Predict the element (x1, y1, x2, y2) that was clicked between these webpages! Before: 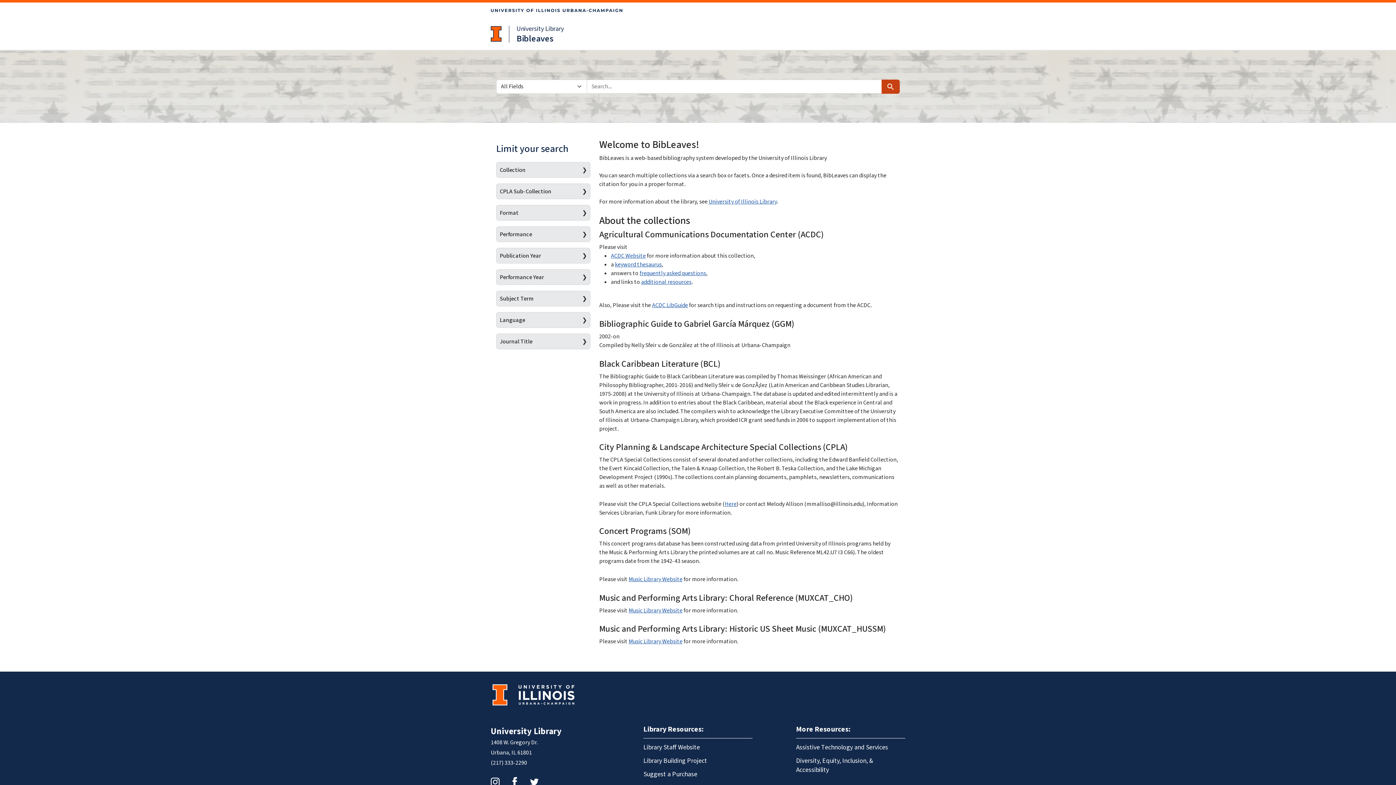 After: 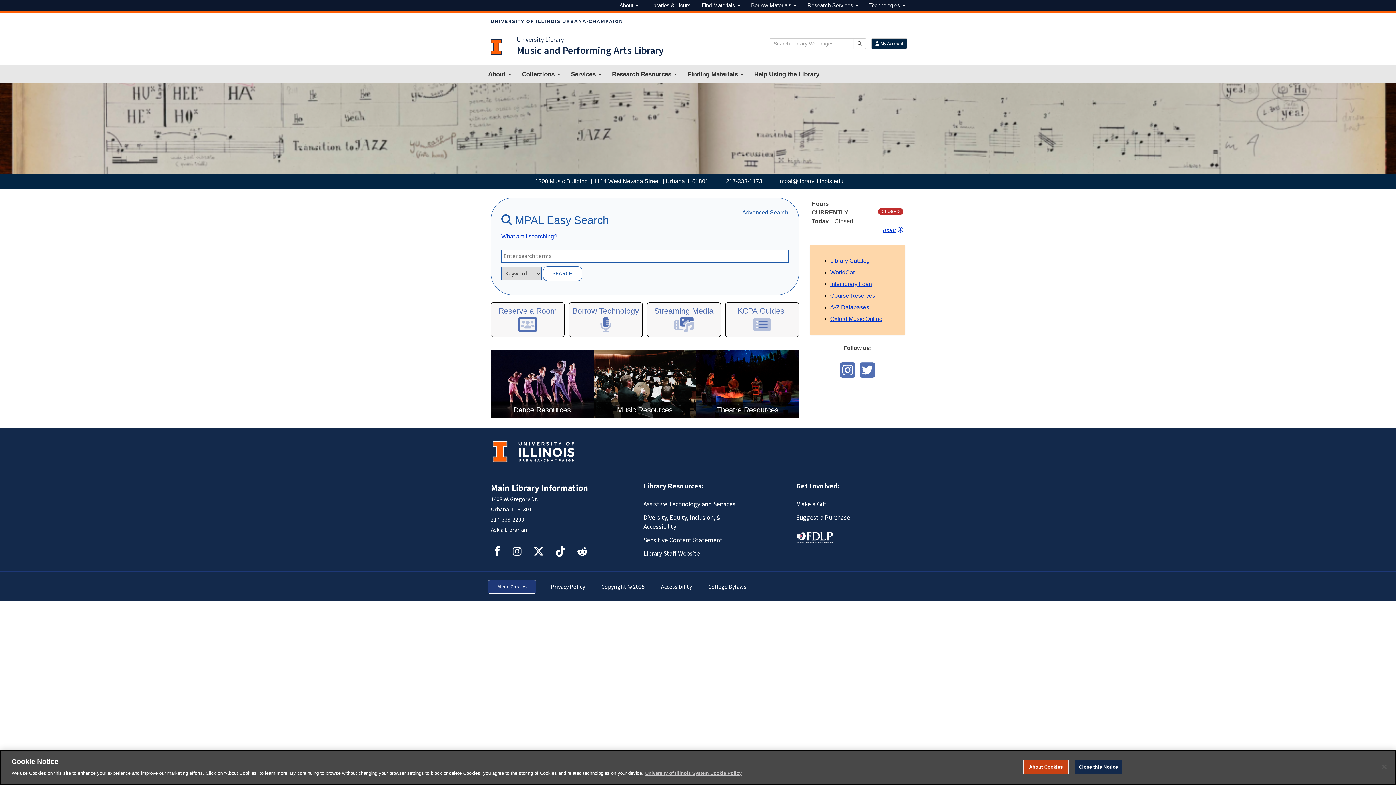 Action: label: Music Library Website bbox: (628, 637, 682, 645)